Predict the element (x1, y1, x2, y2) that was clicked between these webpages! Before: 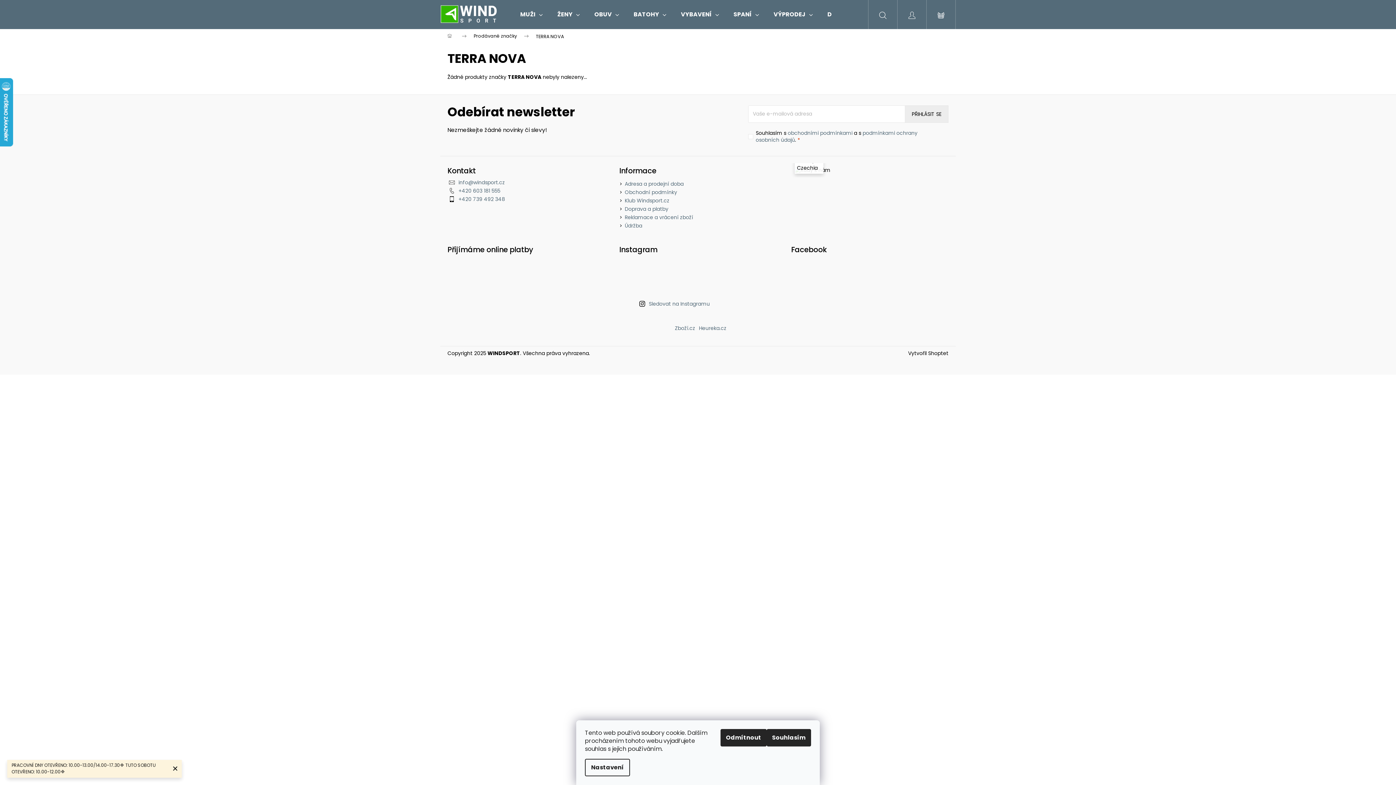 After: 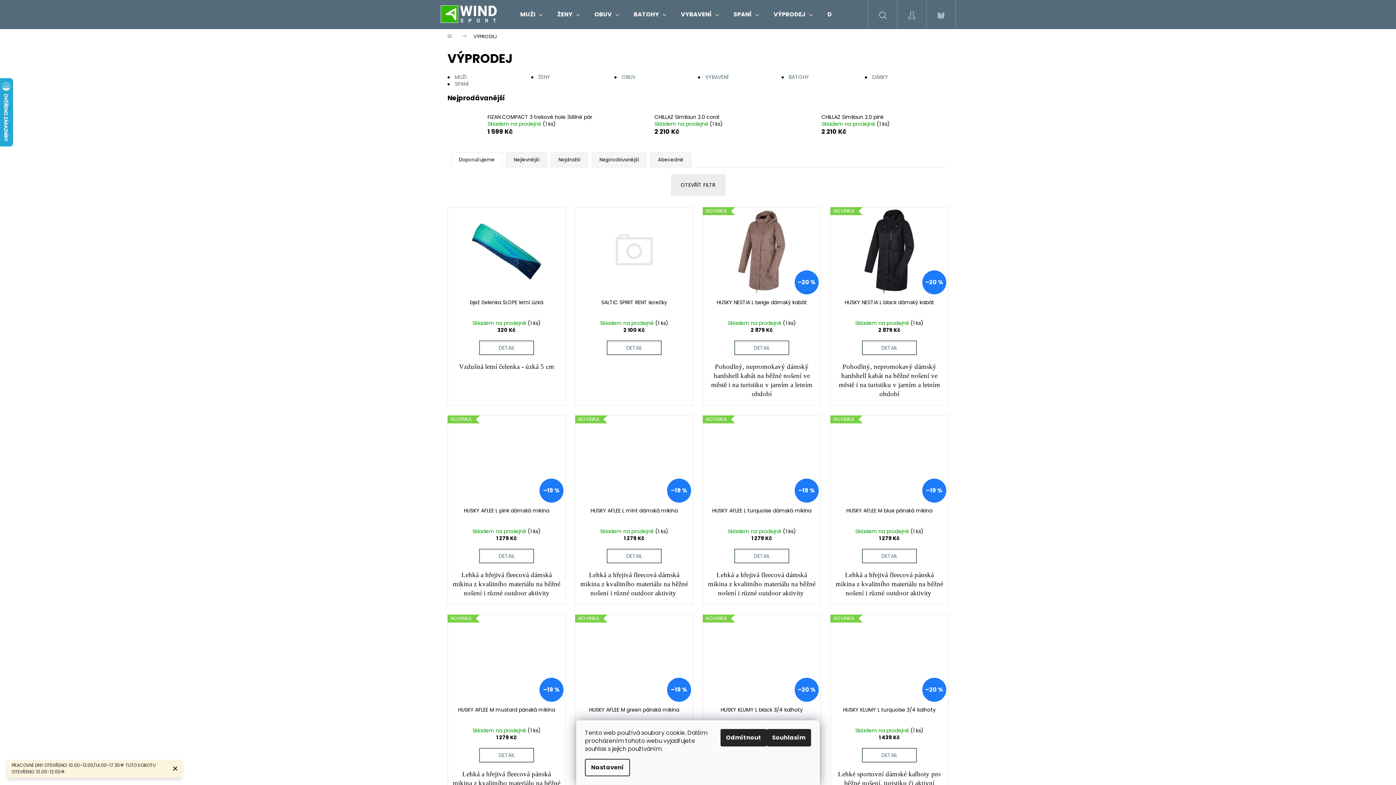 Action: label: VÝPRODEJ bbox: (766, 0, 820, 29)